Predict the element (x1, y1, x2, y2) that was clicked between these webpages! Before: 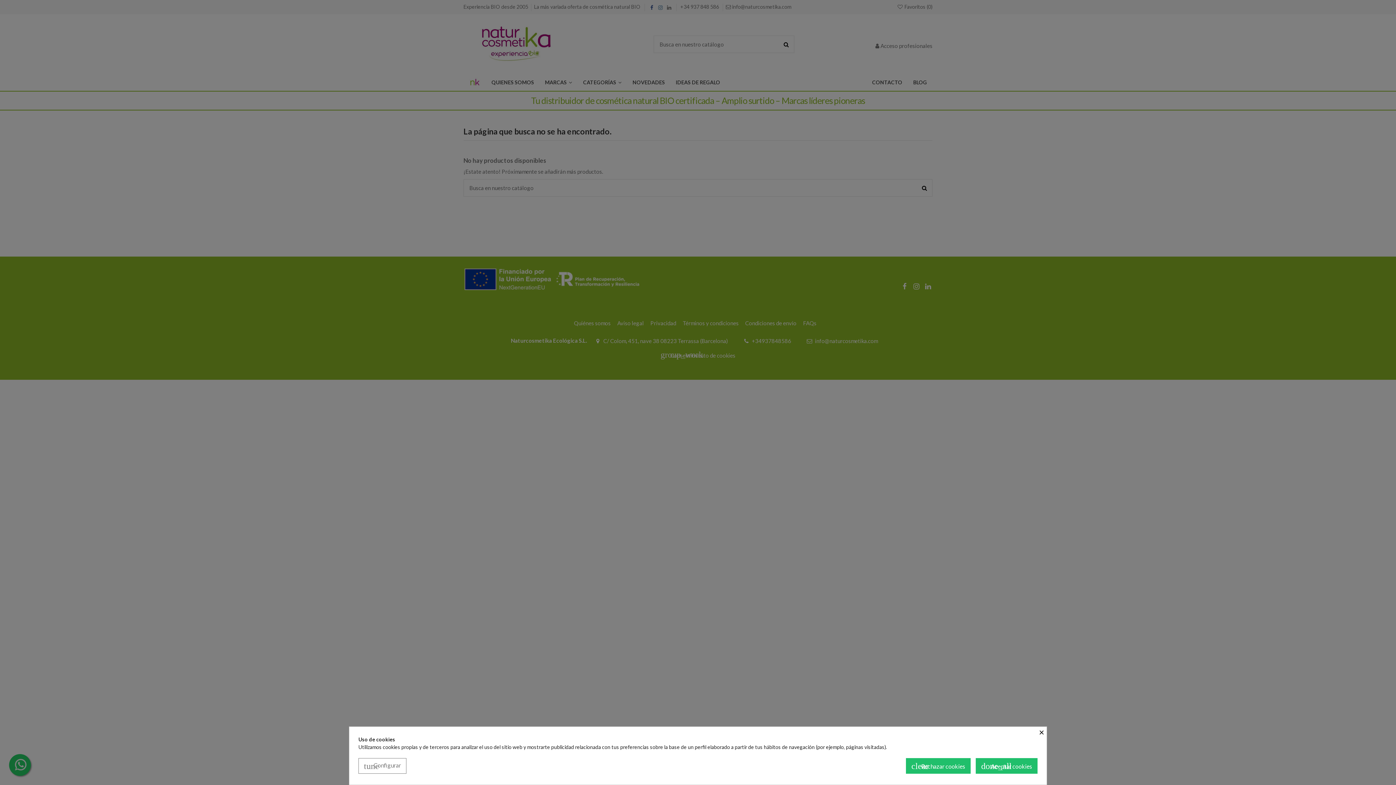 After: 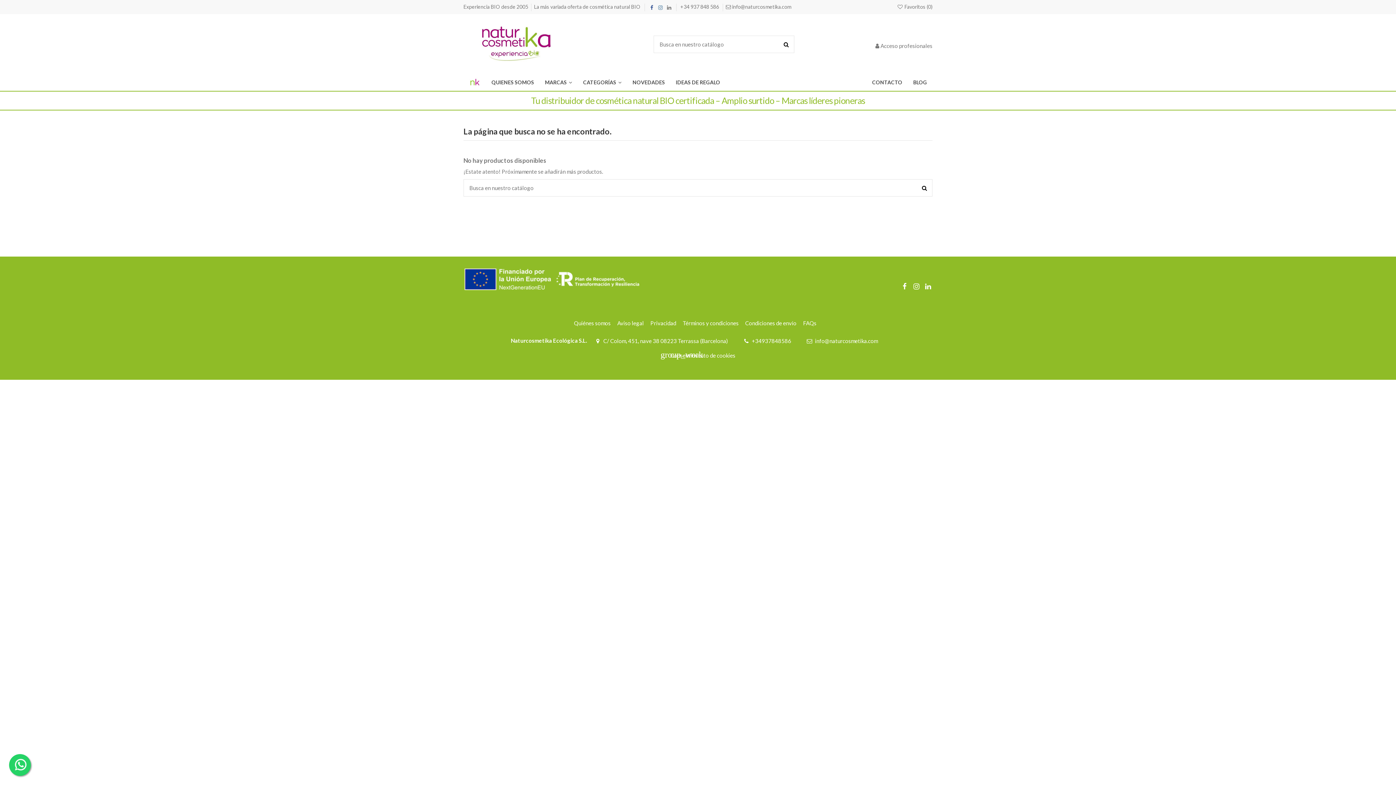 Action: label: done_all Aceptar cookies bbox: (976, 758, 1037, 774)